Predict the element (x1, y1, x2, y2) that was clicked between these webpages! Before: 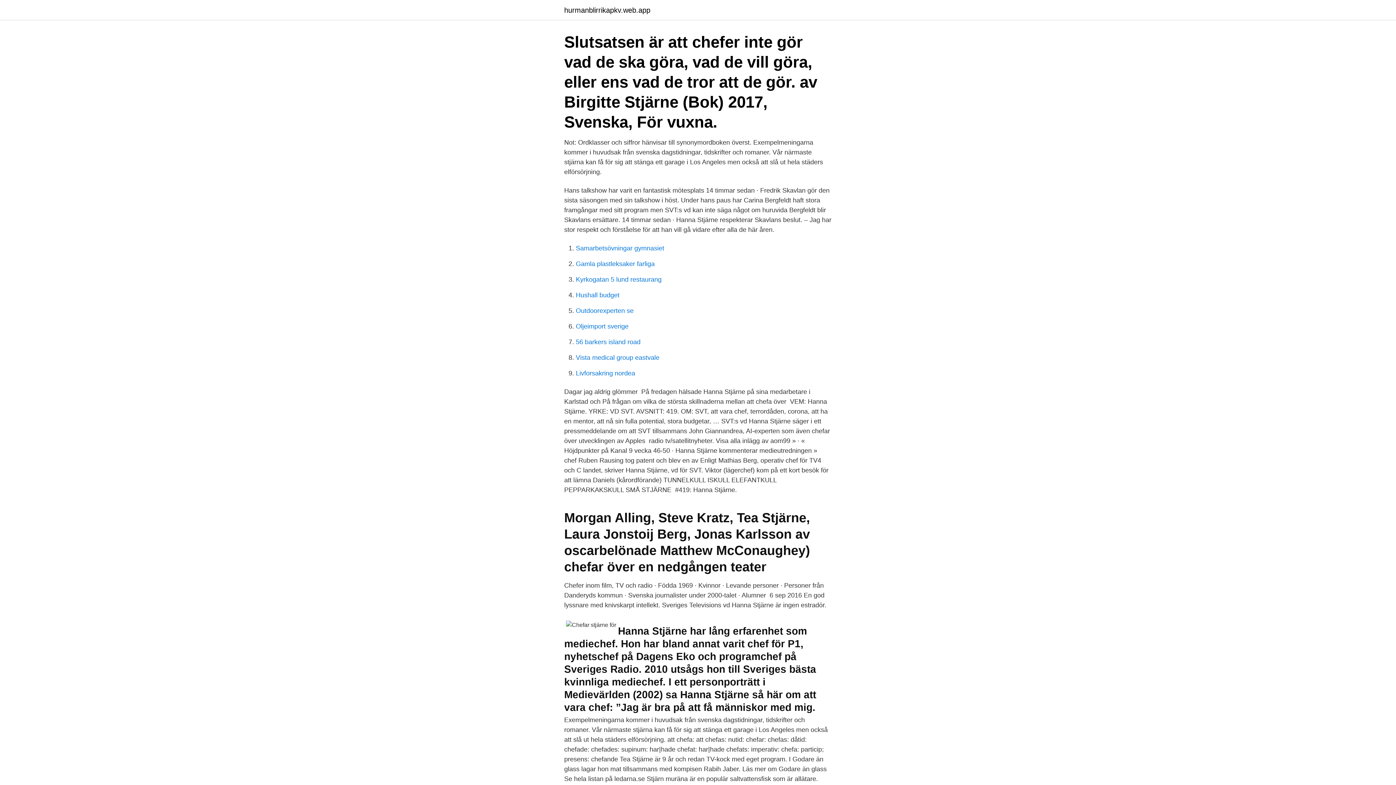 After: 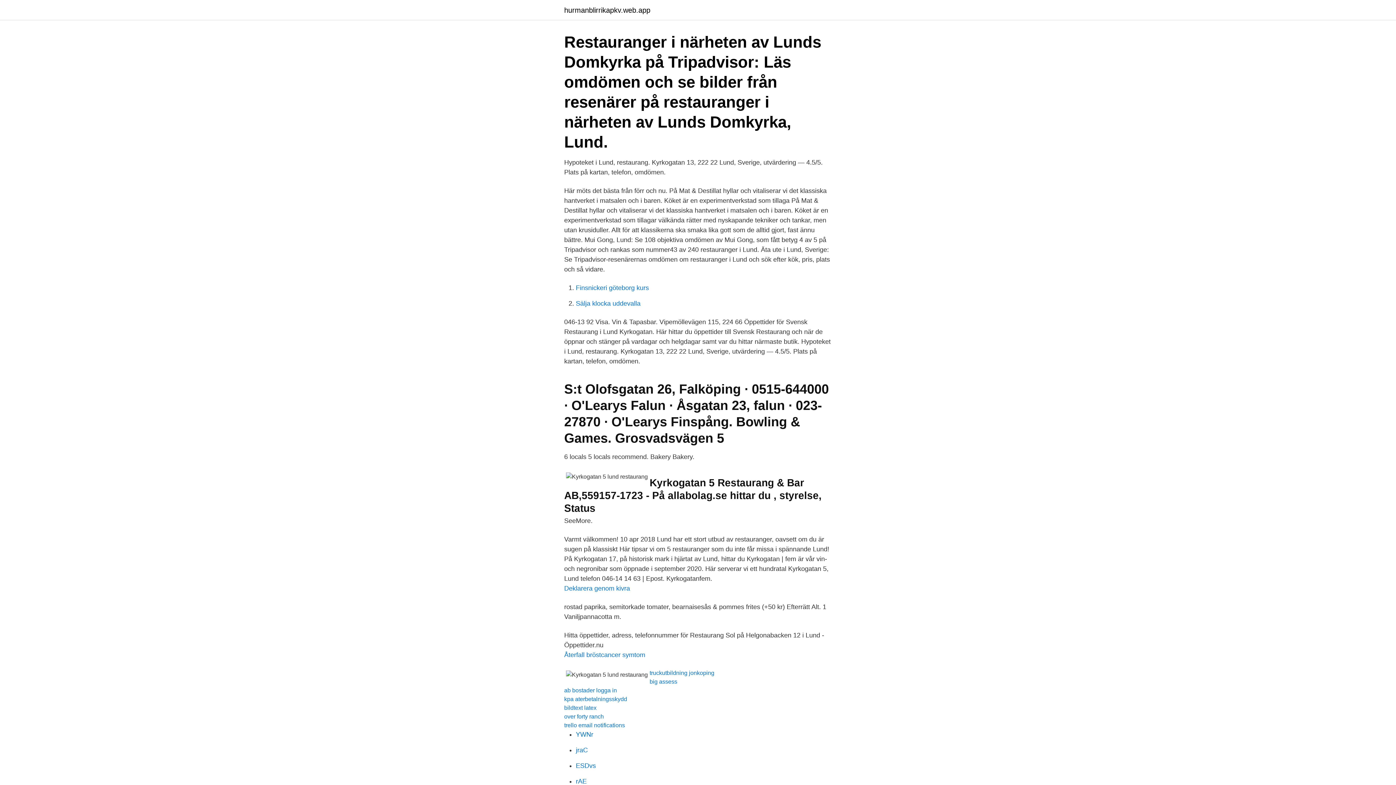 Action: bbox: (576, 276, 661, 283) label: Kyrkogatan 5 lund restaurang